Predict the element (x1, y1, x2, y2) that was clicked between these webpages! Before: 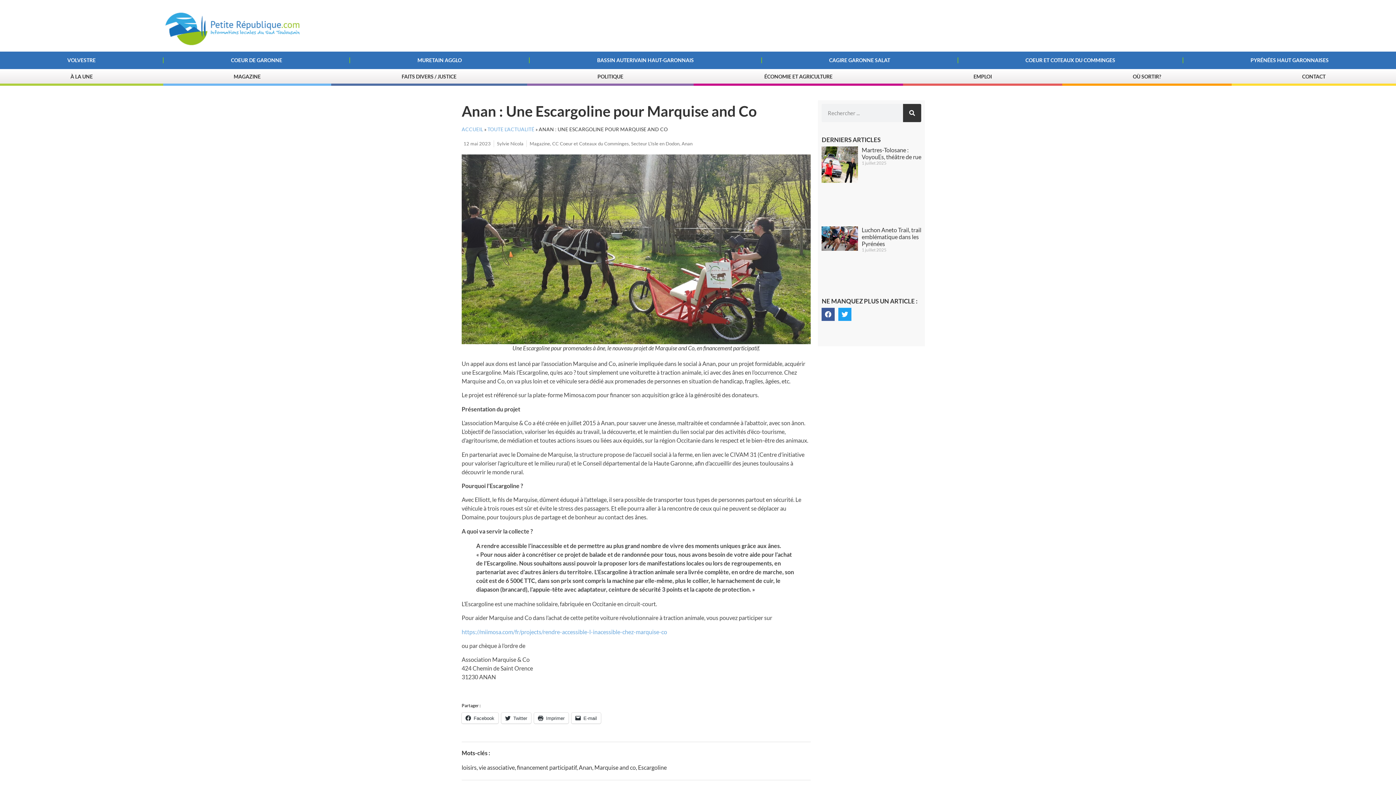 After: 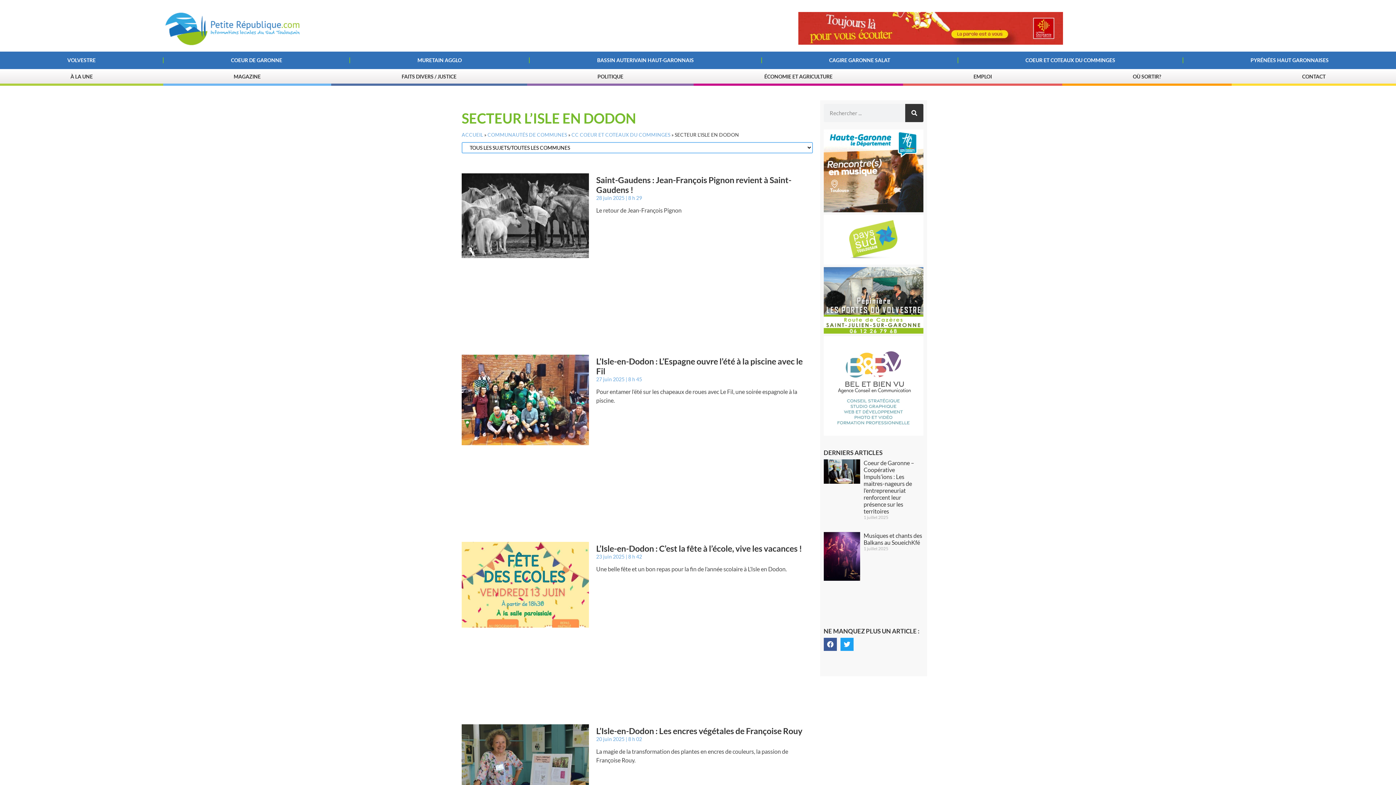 Action: label: Secteur L’Isle en Dodon bbox: (631, 140, 679, 146)